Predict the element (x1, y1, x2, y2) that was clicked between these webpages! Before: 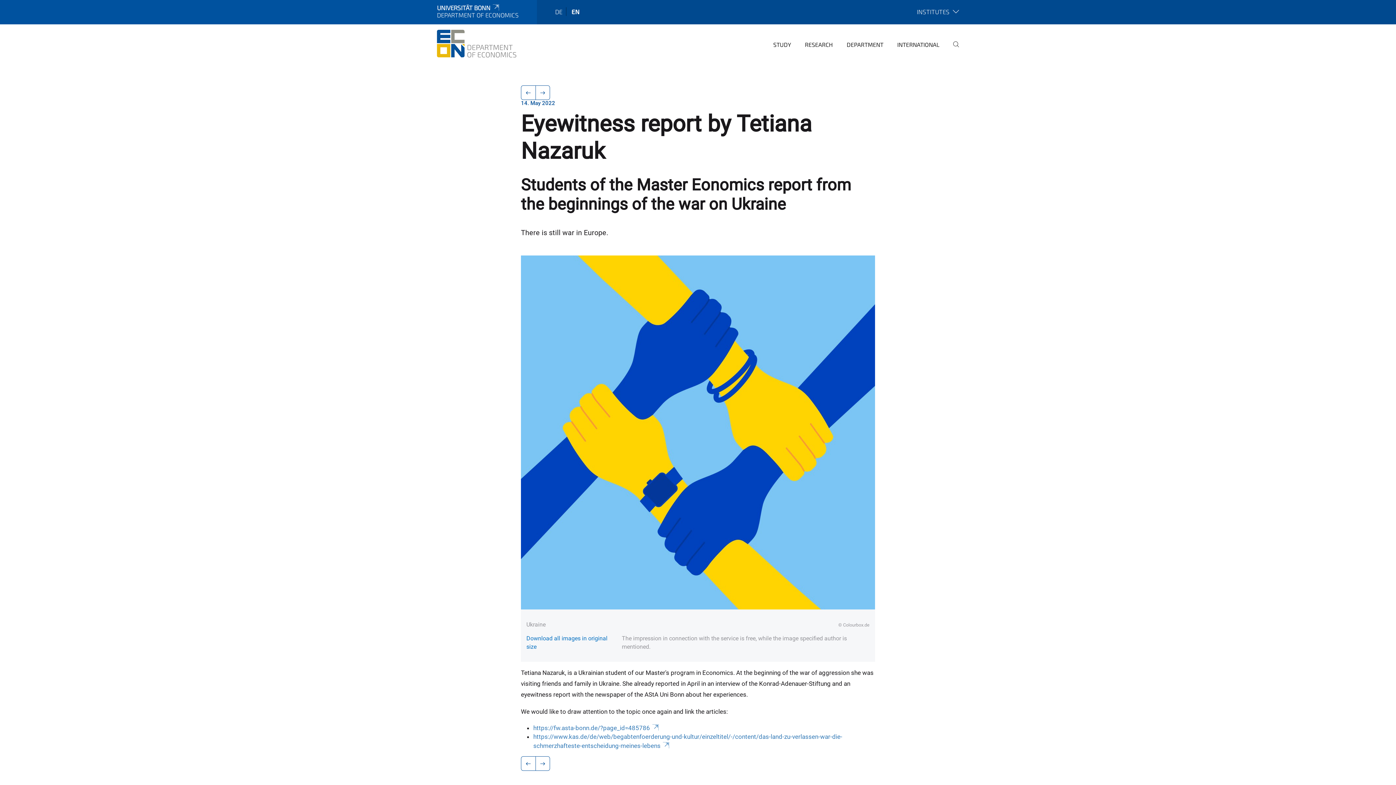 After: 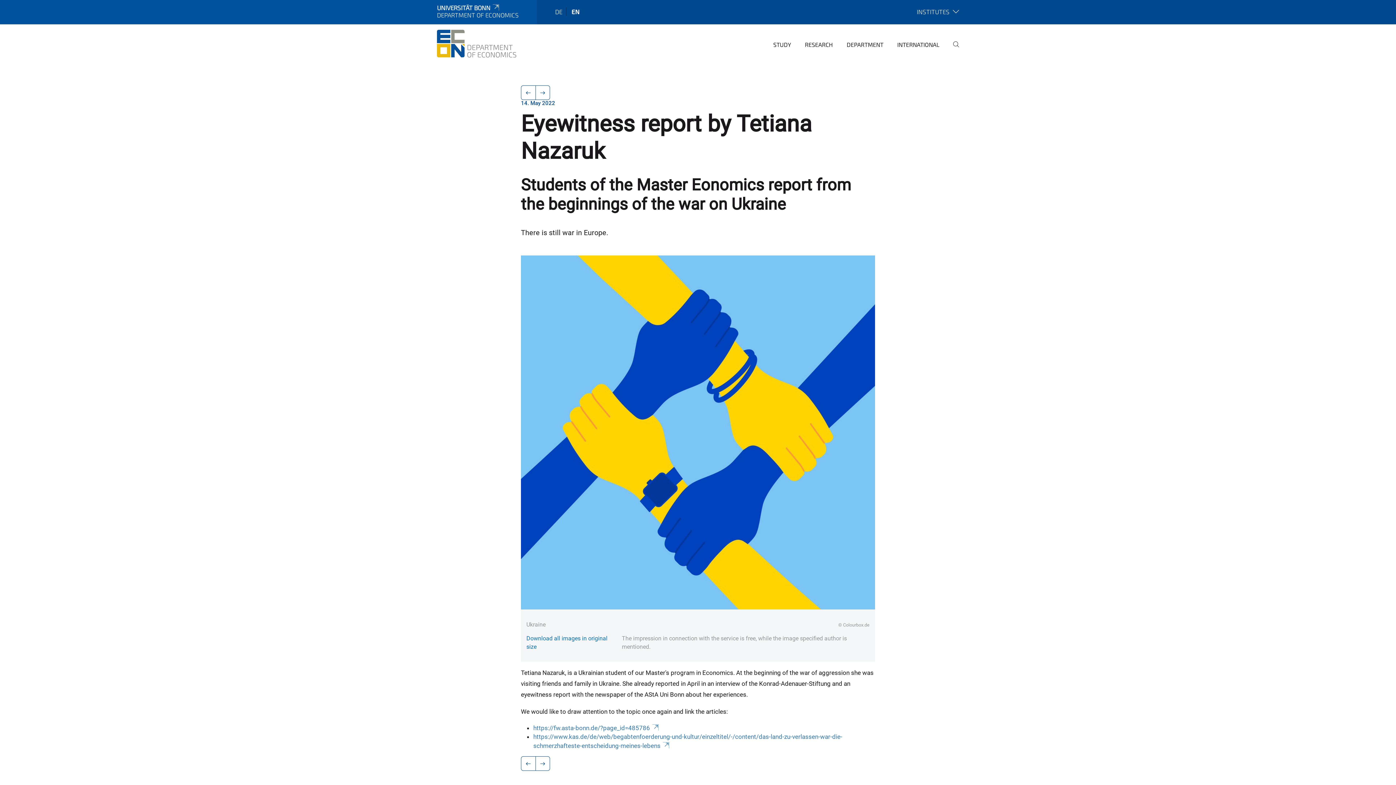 Action: bbox: (571, 8, 579, 15) label: EN